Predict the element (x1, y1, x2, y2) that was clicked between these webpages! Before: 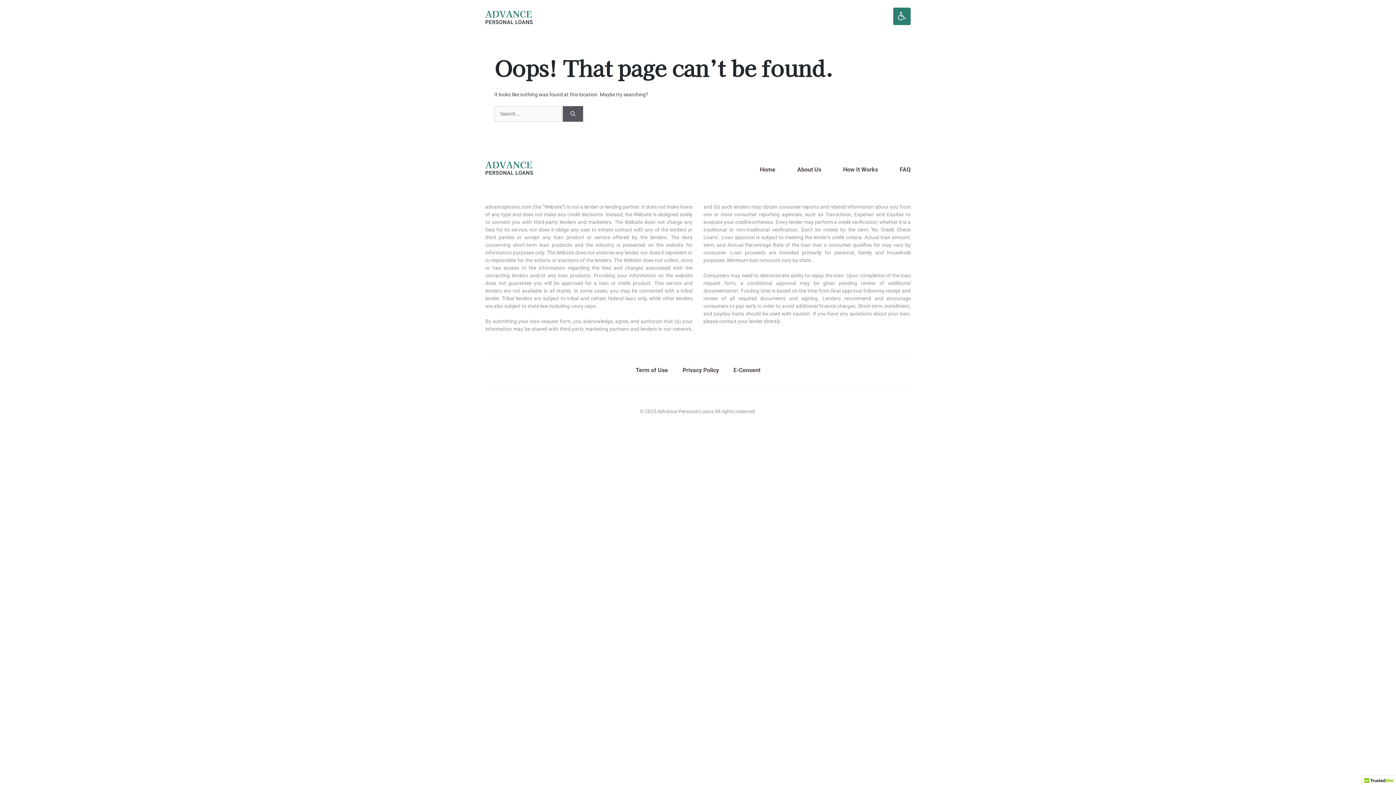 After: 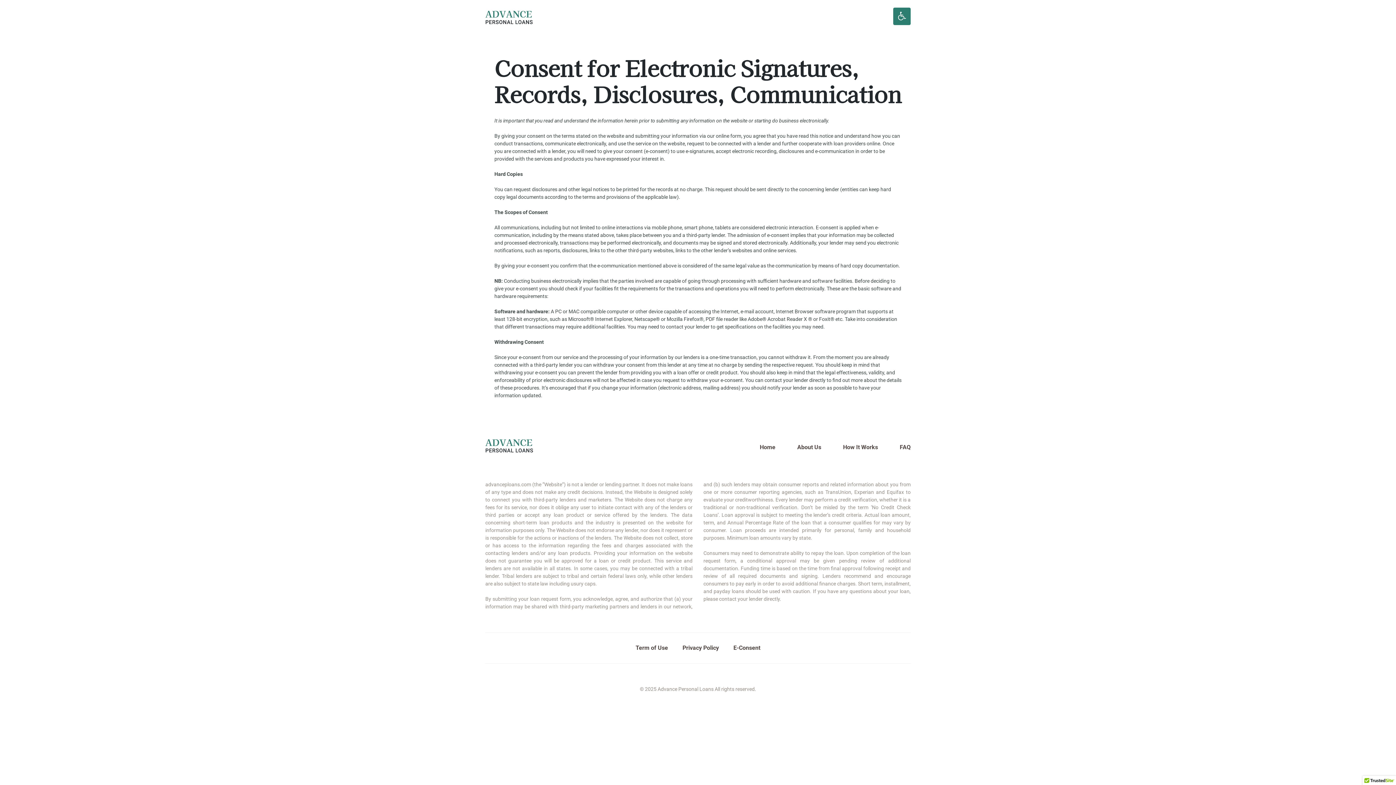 Action: bbox: (733, 366, 760, 373) label: E-Consent